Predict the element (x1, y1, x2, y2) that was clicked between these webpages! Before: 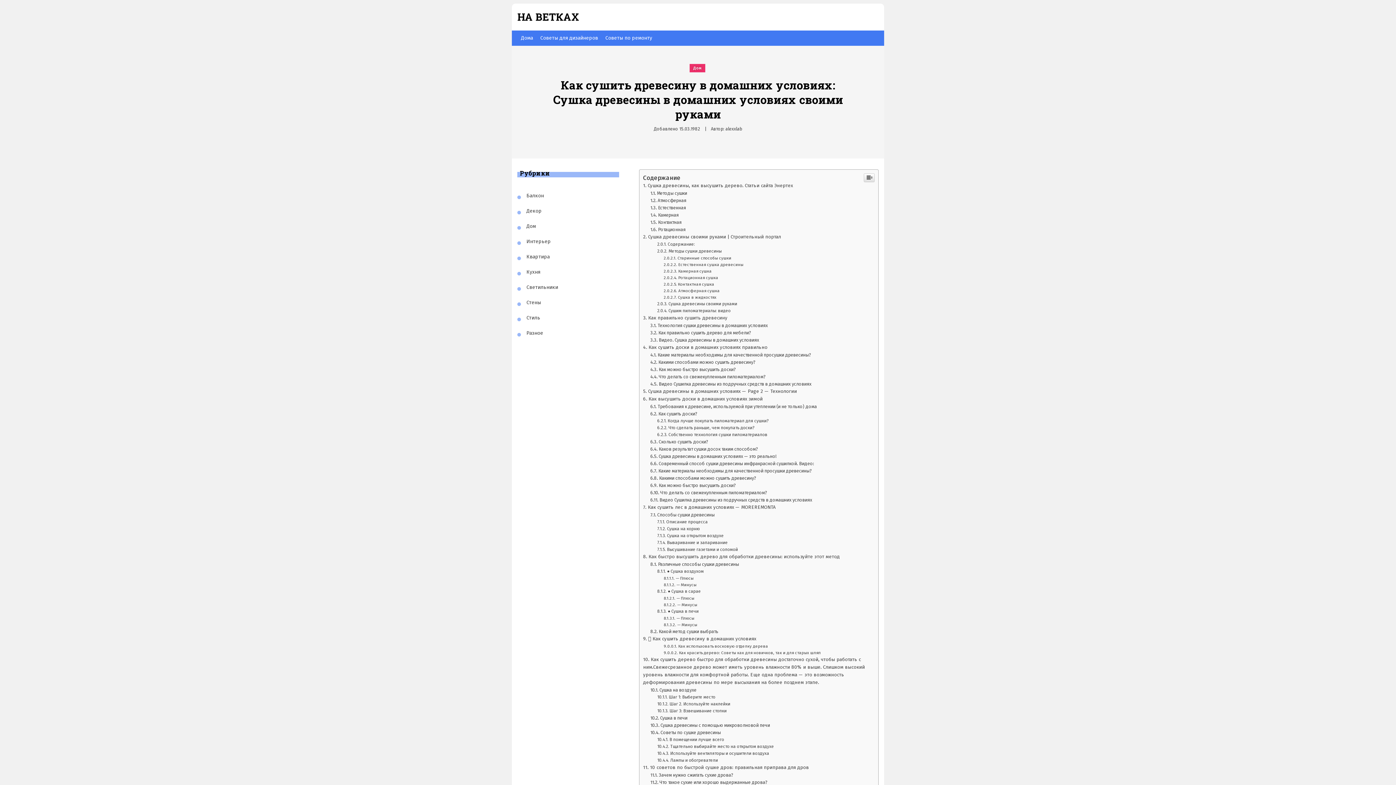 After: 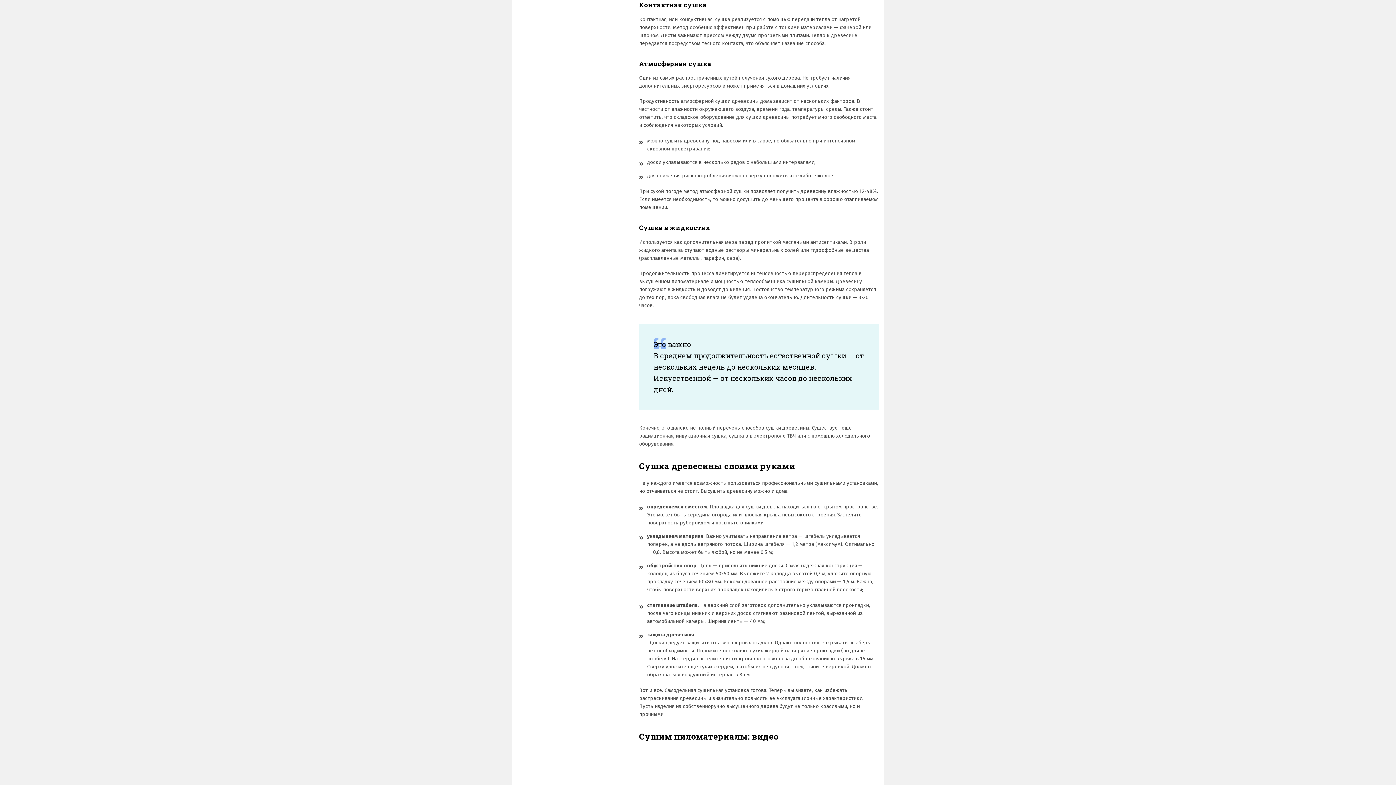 Action: label: Контактная сушка bbox: (663, 682, 714, 687)